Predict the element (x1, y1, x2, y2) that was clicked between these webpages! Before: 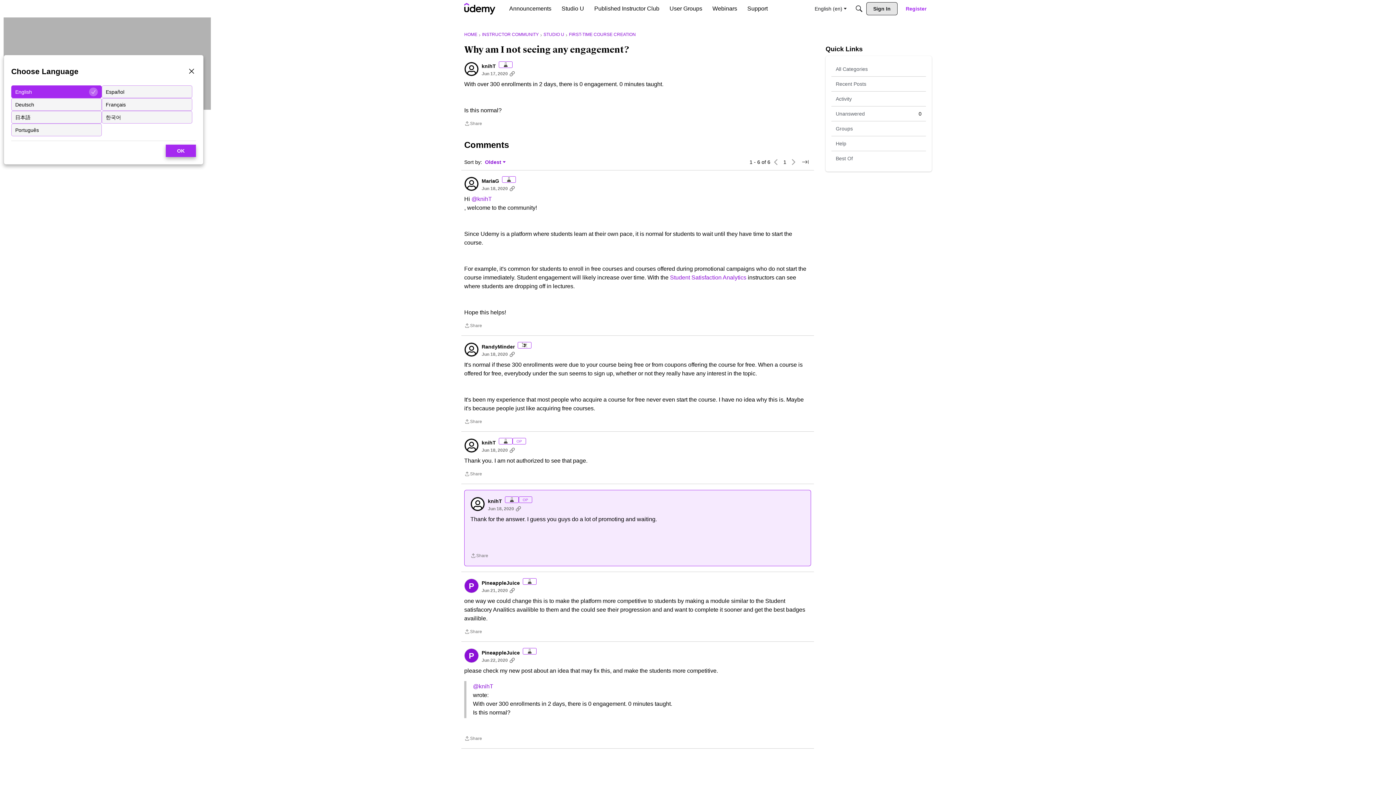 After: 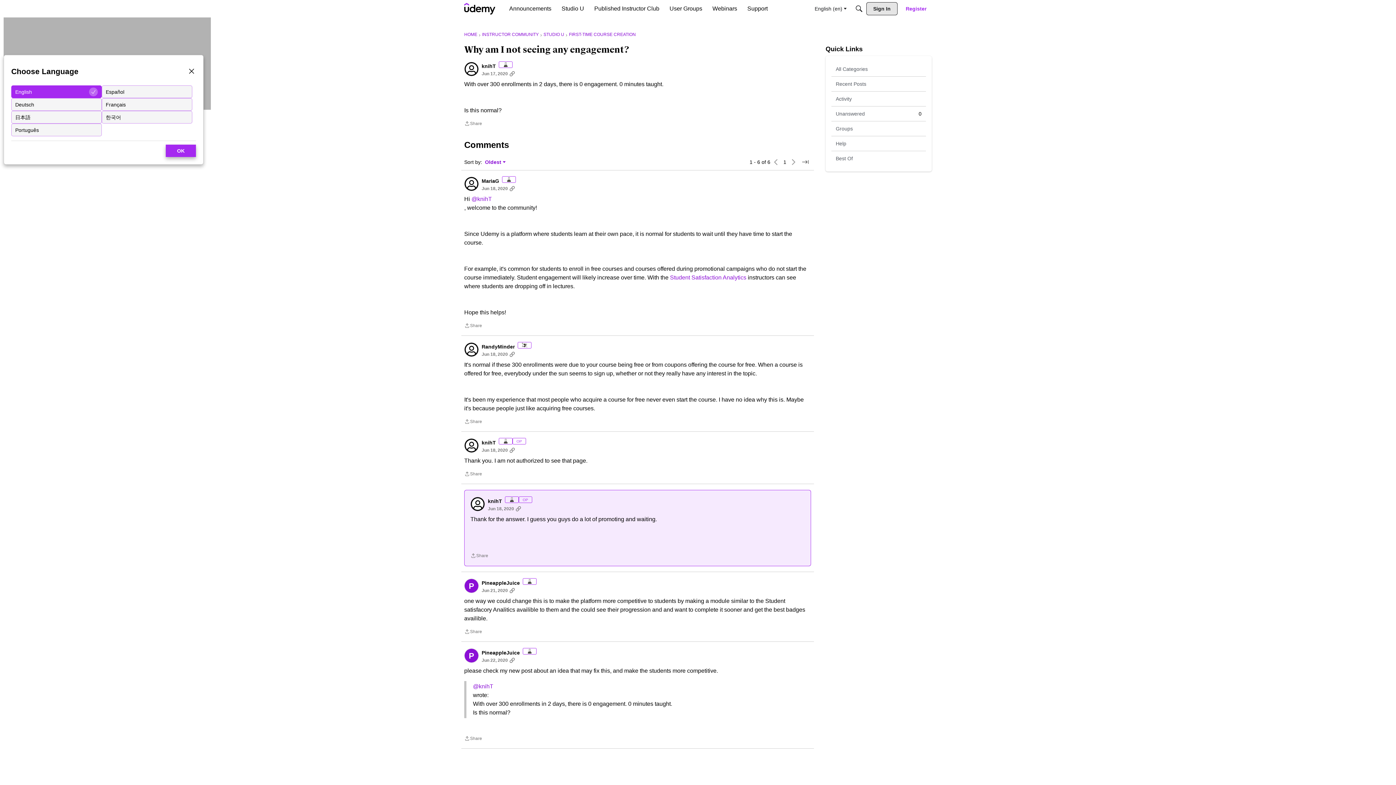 Action: bbox: (481, 448, 508, 453) label: Jun 18, 2020